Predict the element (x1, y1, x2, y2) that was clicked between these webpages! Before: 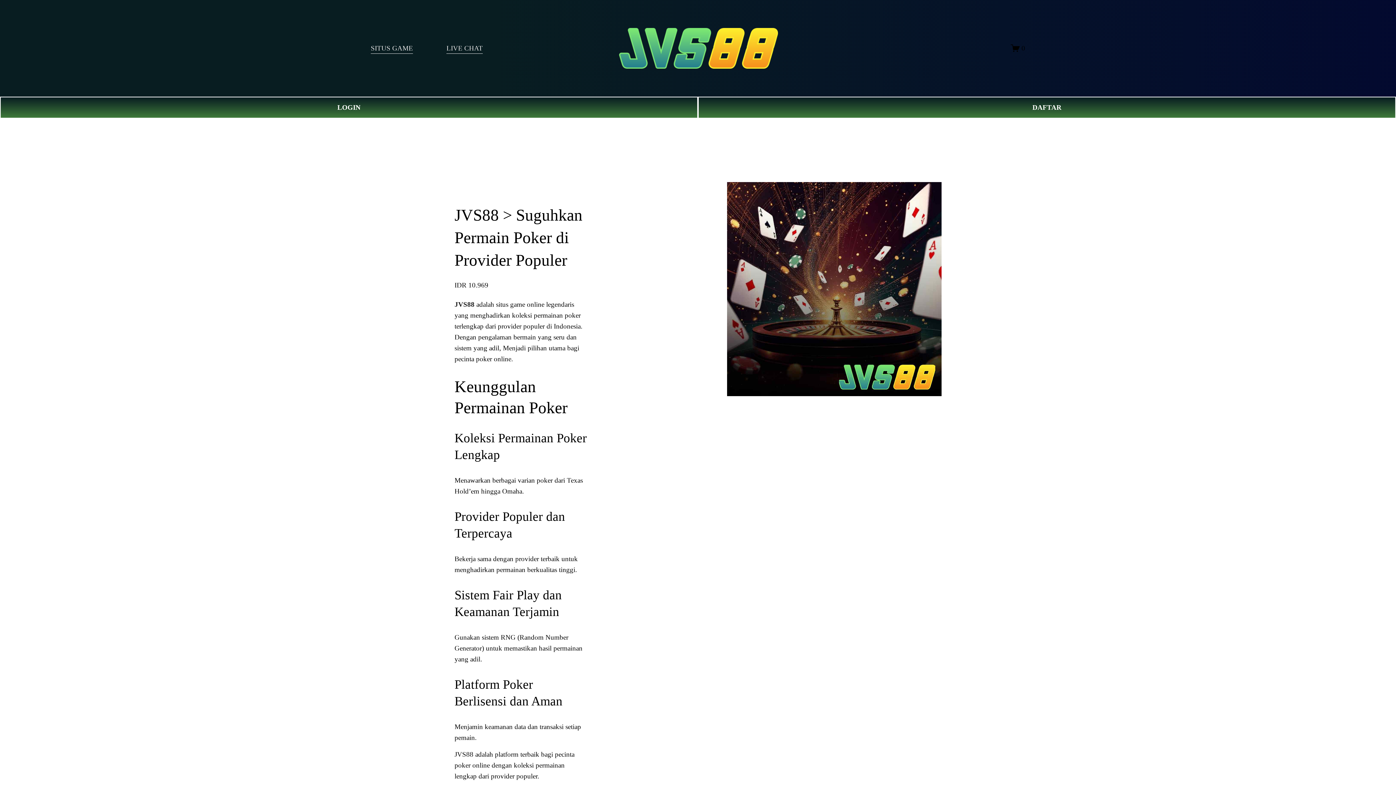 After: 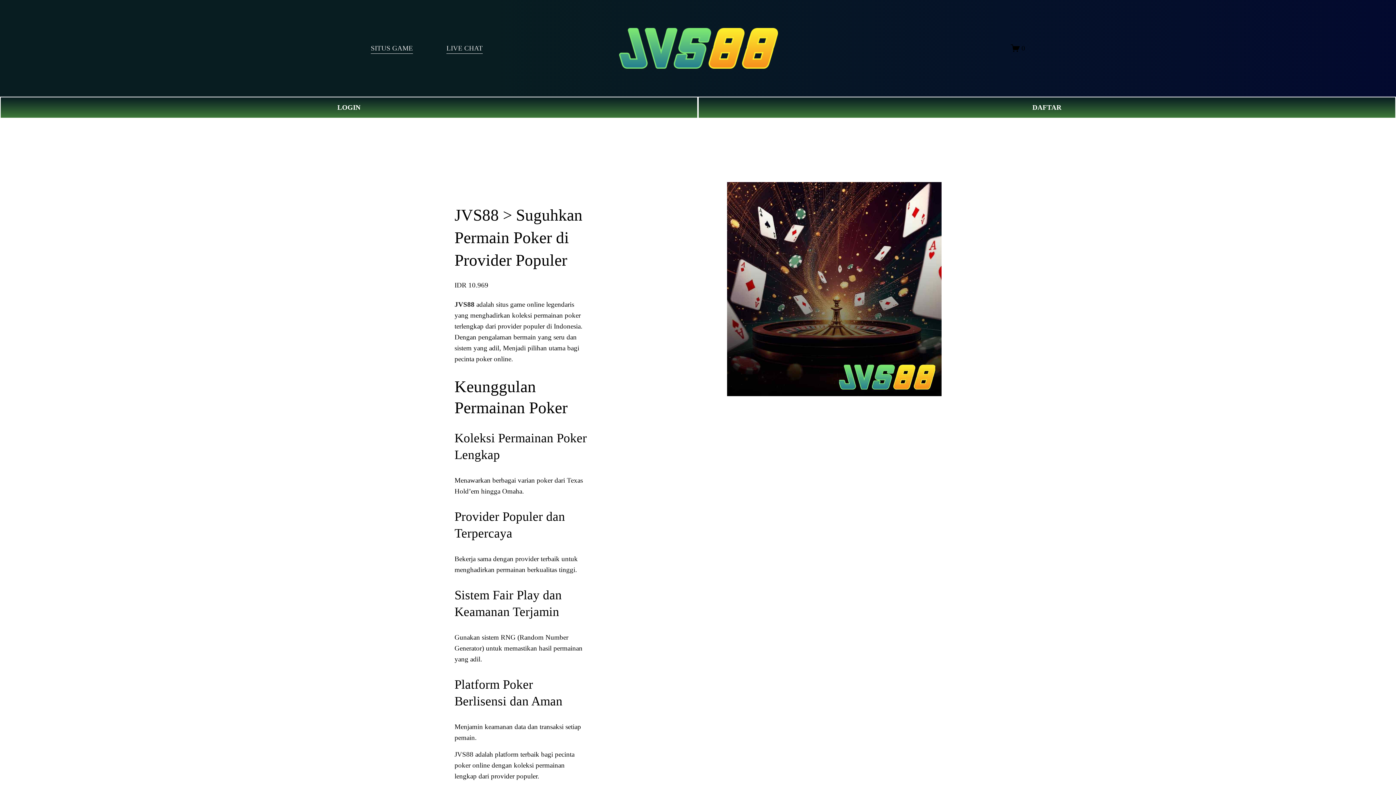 Action: bbox: (454, 300, 476, 308) label: JVS88 